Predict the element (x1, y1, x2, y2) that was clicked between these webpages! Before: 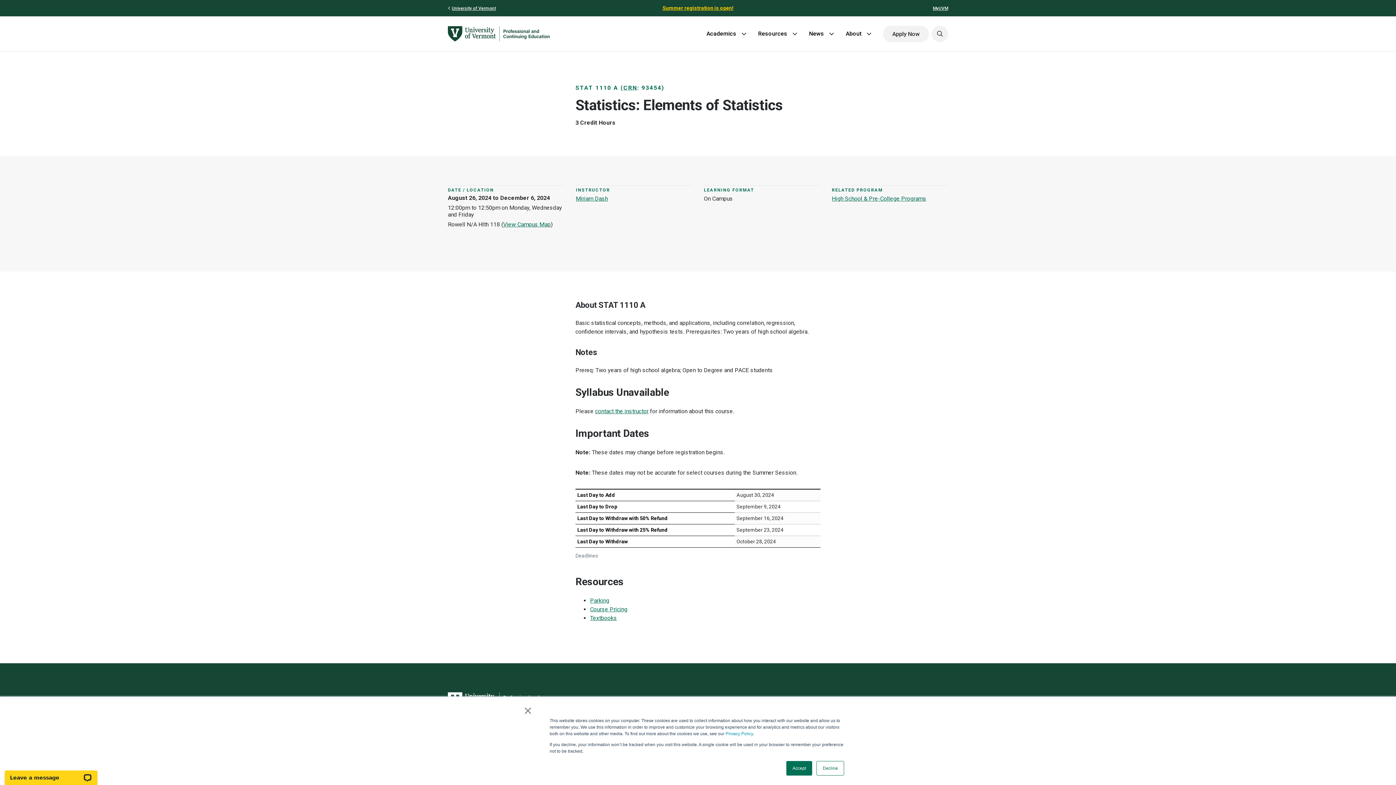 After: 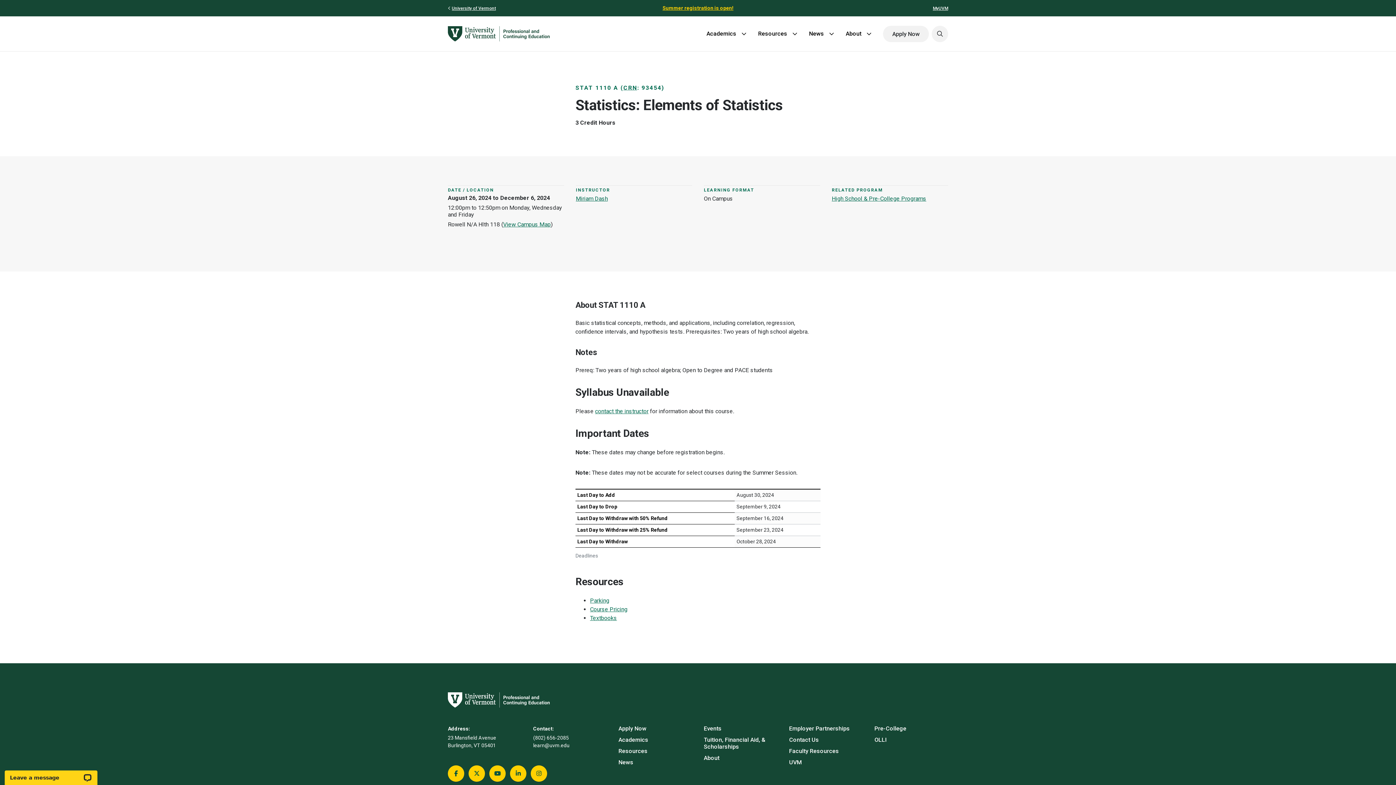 Action: label: Accept bbox: (786, 761, 812, 776)